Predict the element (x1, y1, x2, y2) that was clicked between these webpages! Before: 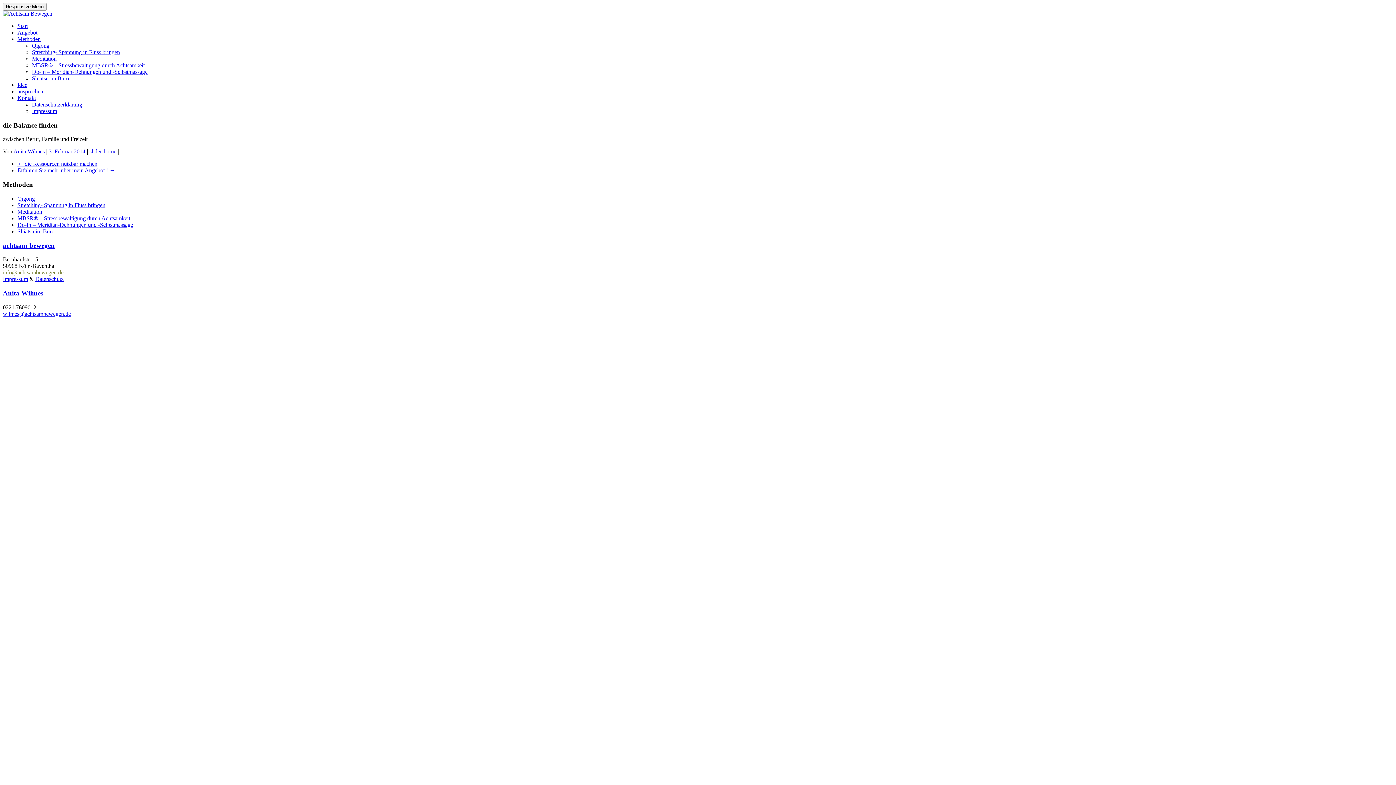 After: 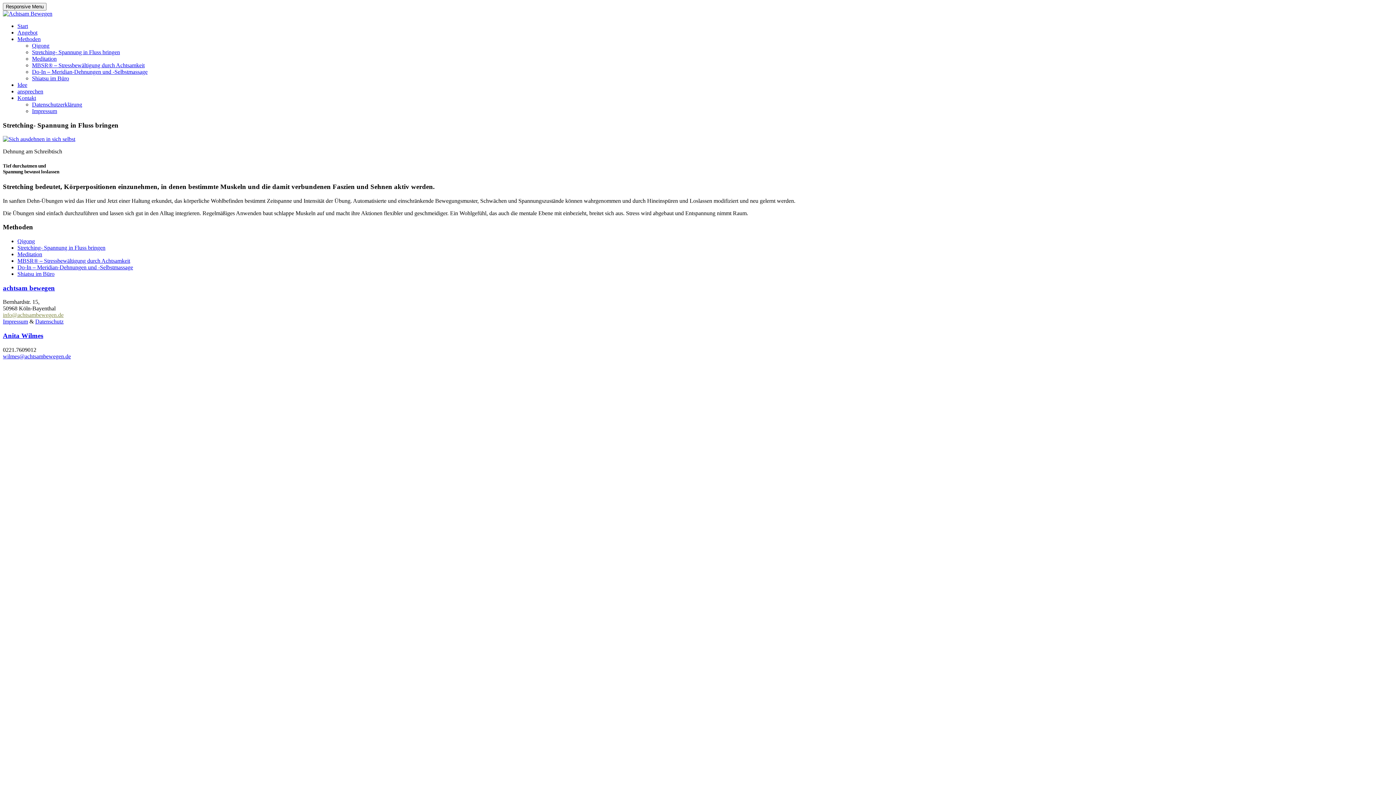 Action: bbox: (17, 202, 105, 208) label: Stretching- Spannung in Fluss bringen